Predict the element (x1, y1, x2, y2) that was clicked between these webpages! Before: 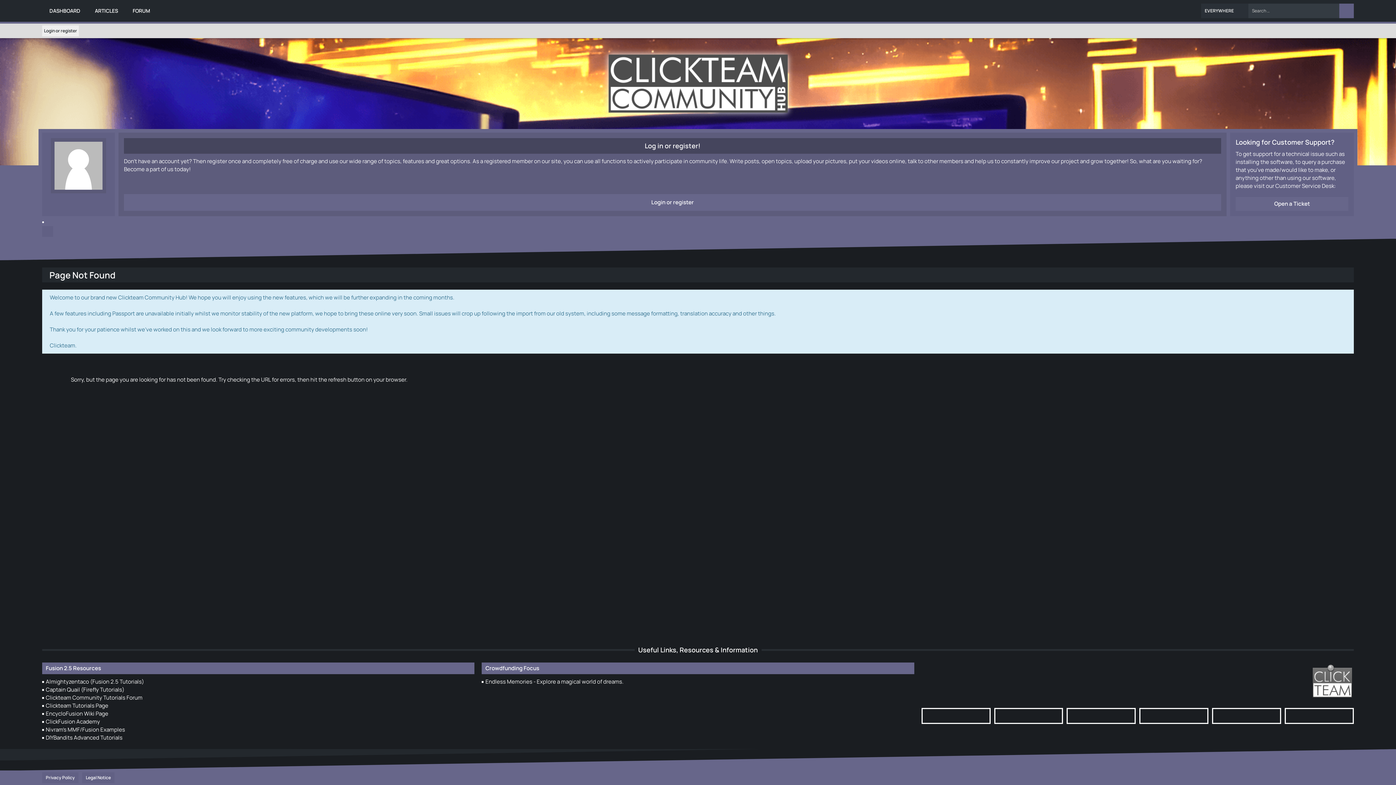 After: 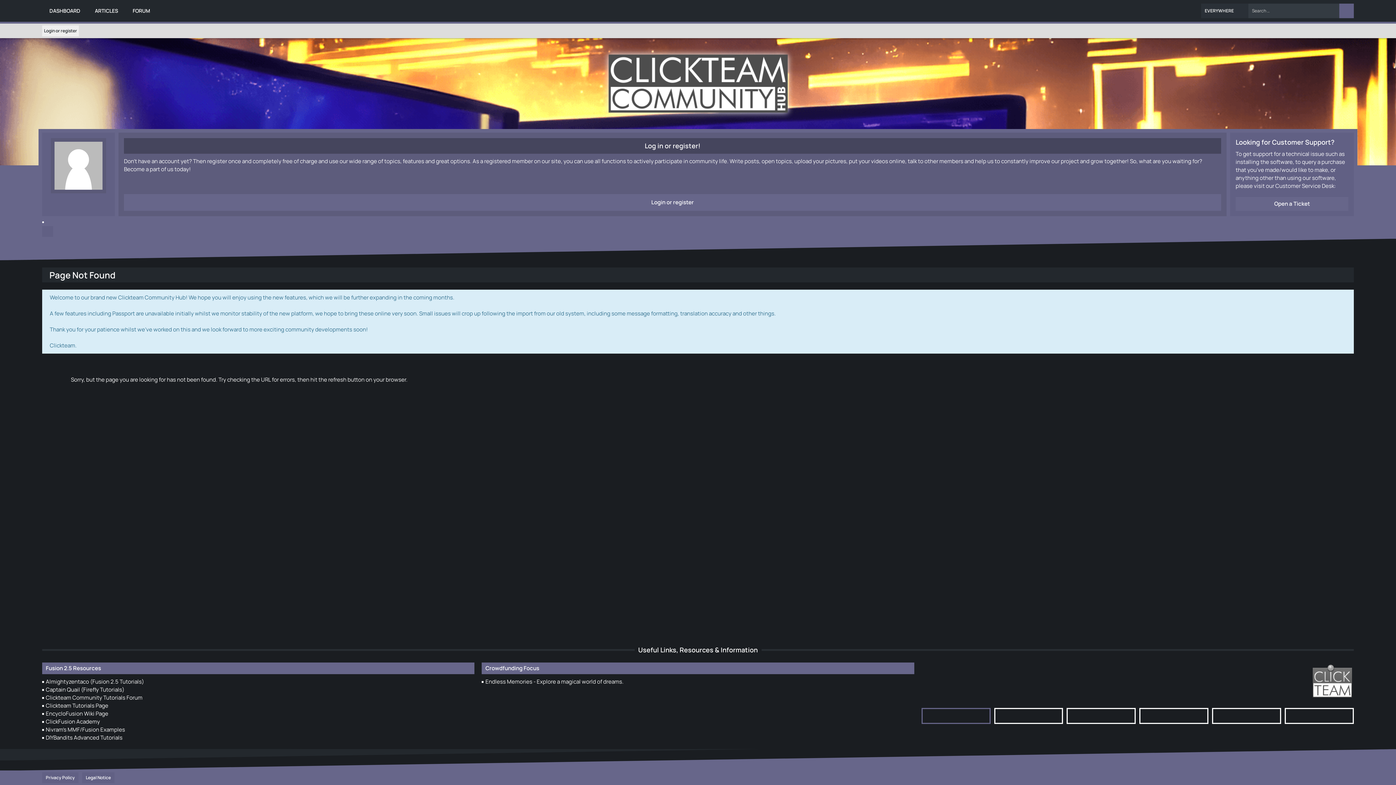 Action: bbox: (921, 708, 990, 724)